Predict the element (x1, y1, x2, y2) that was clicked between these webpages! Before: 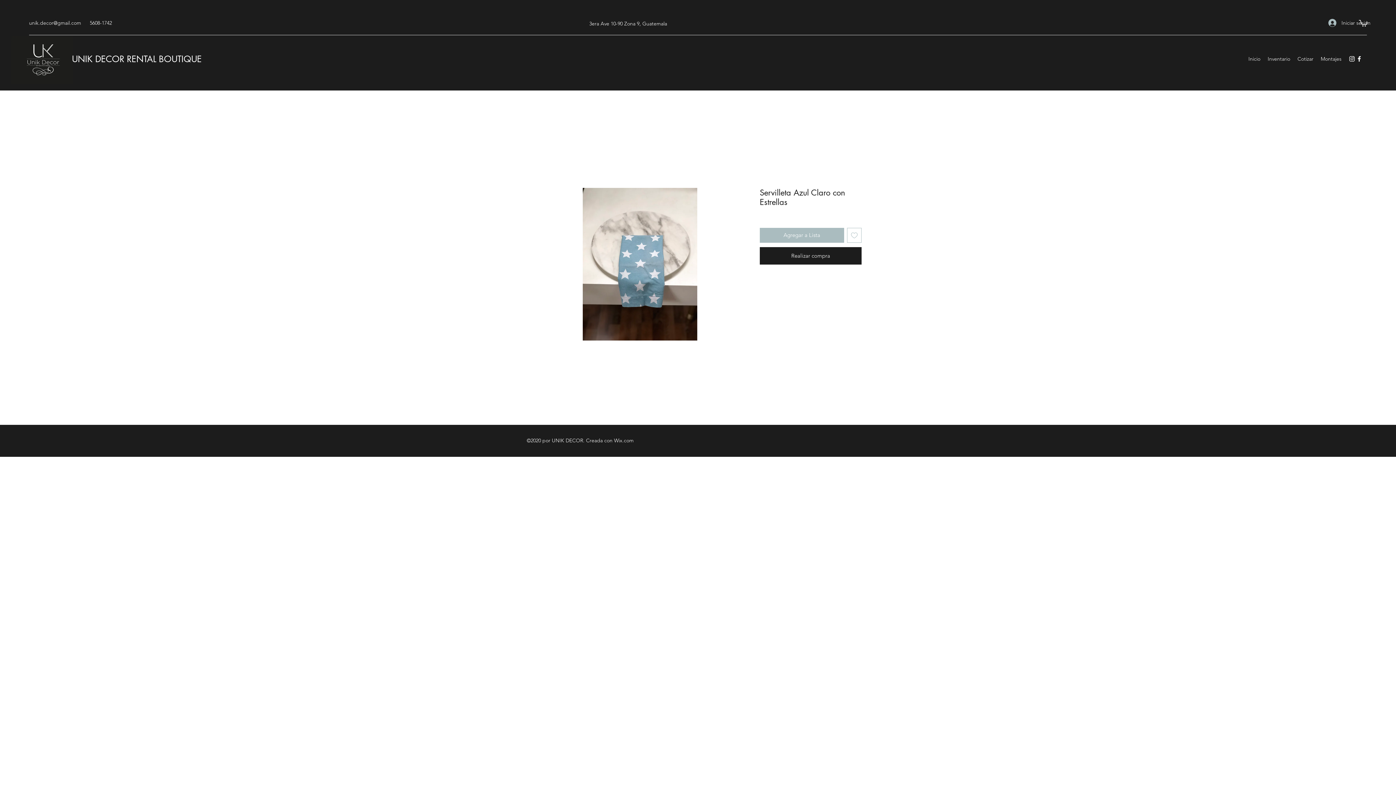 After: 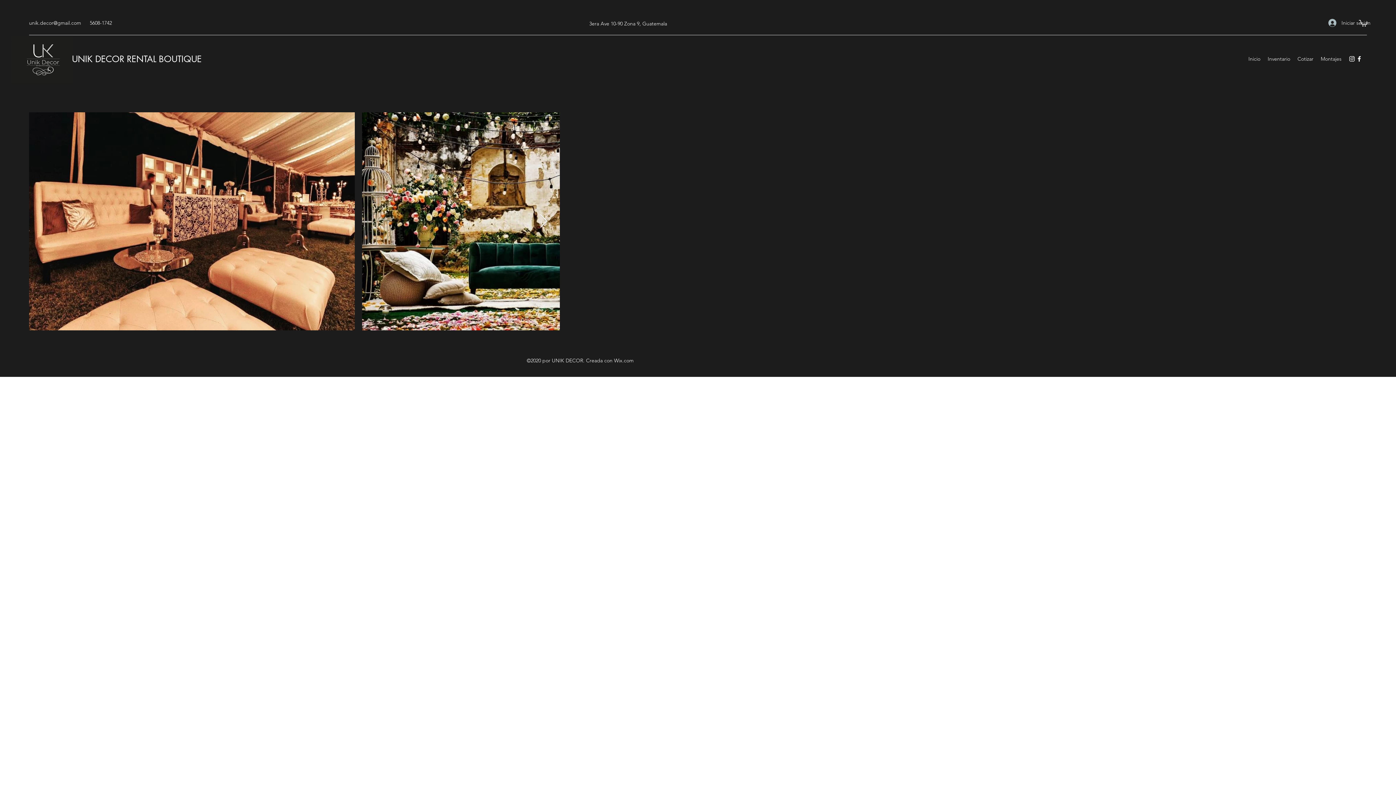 Action: bbox: (1317, 53, 1345, 64) label: Montajes